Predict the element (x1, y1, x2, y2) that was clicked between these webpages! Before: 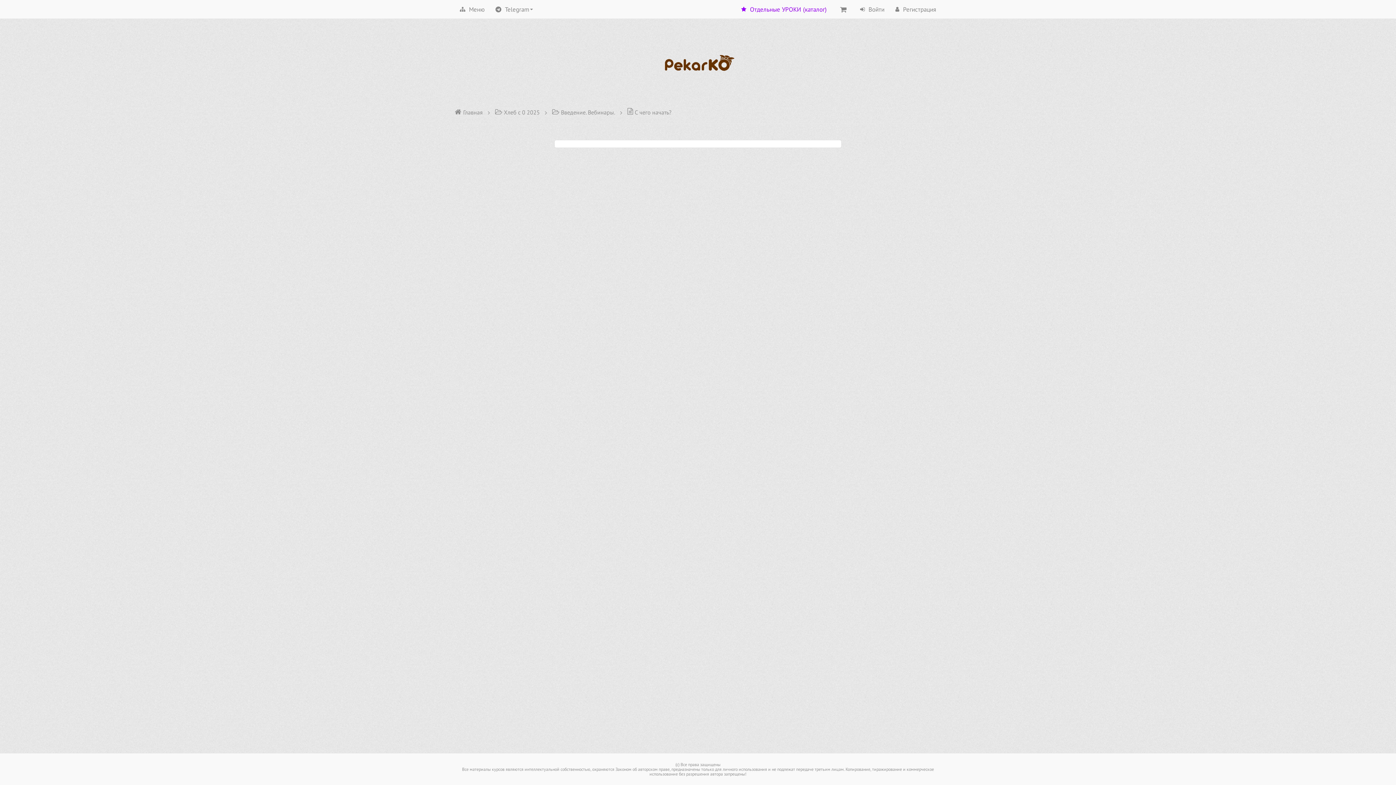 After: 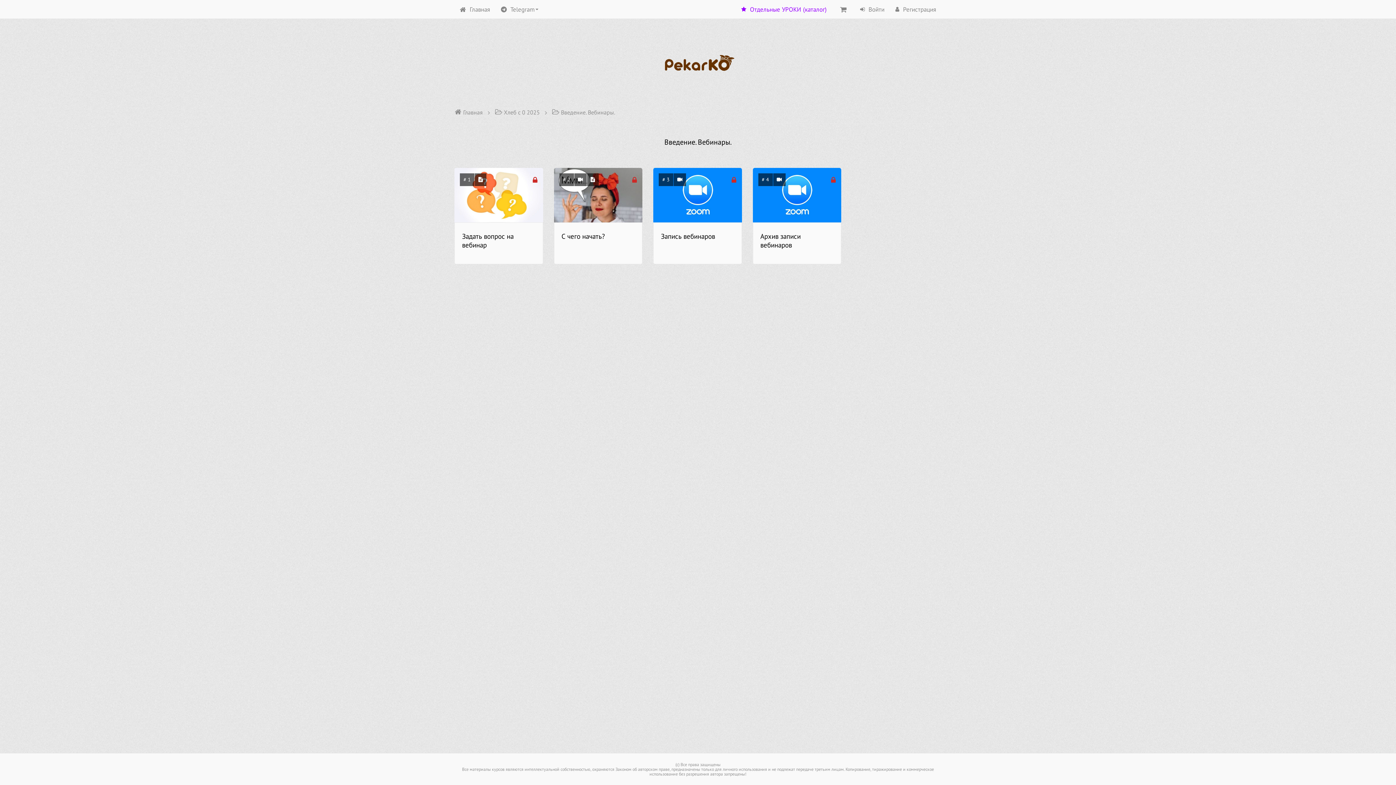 Action: bbox: (552, 108, 615, 116) label: Введение. Вебинары.